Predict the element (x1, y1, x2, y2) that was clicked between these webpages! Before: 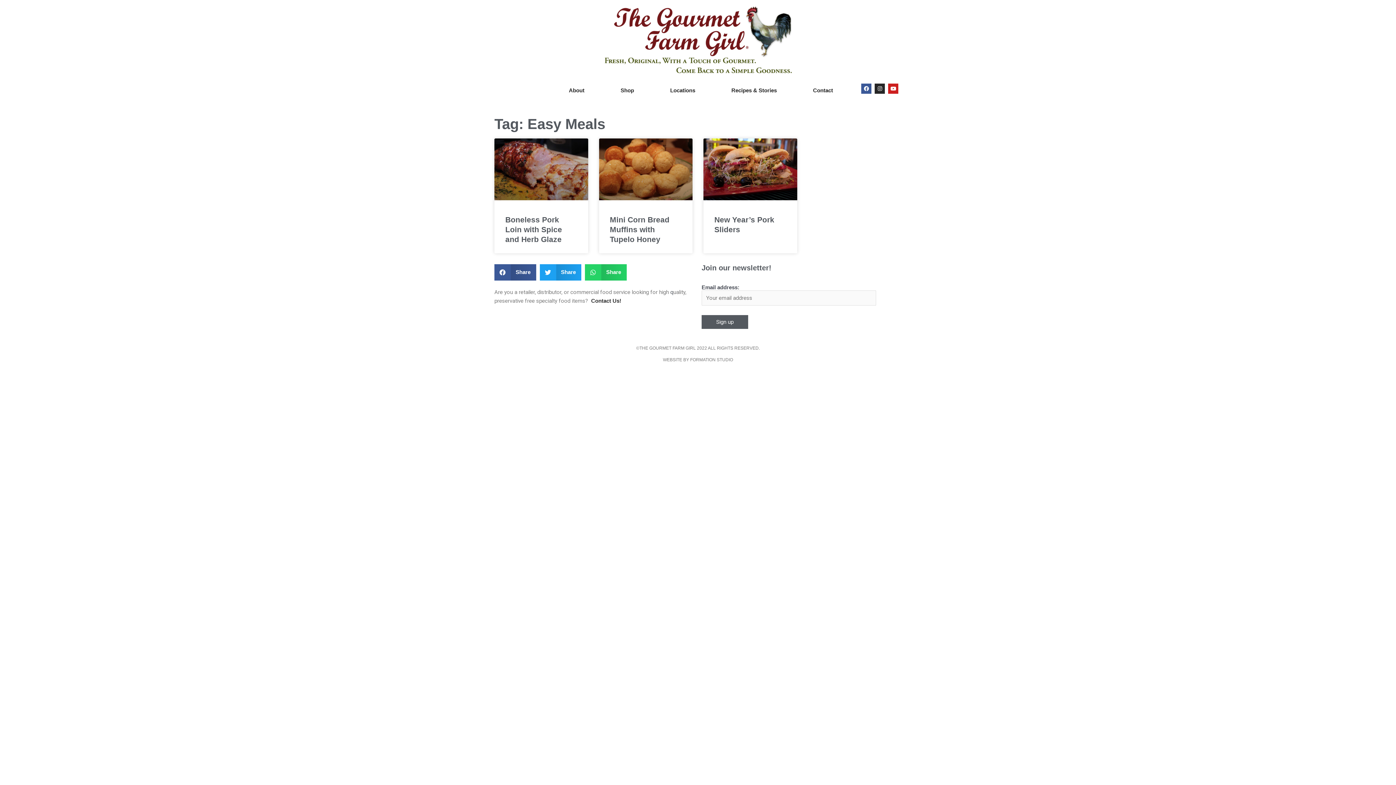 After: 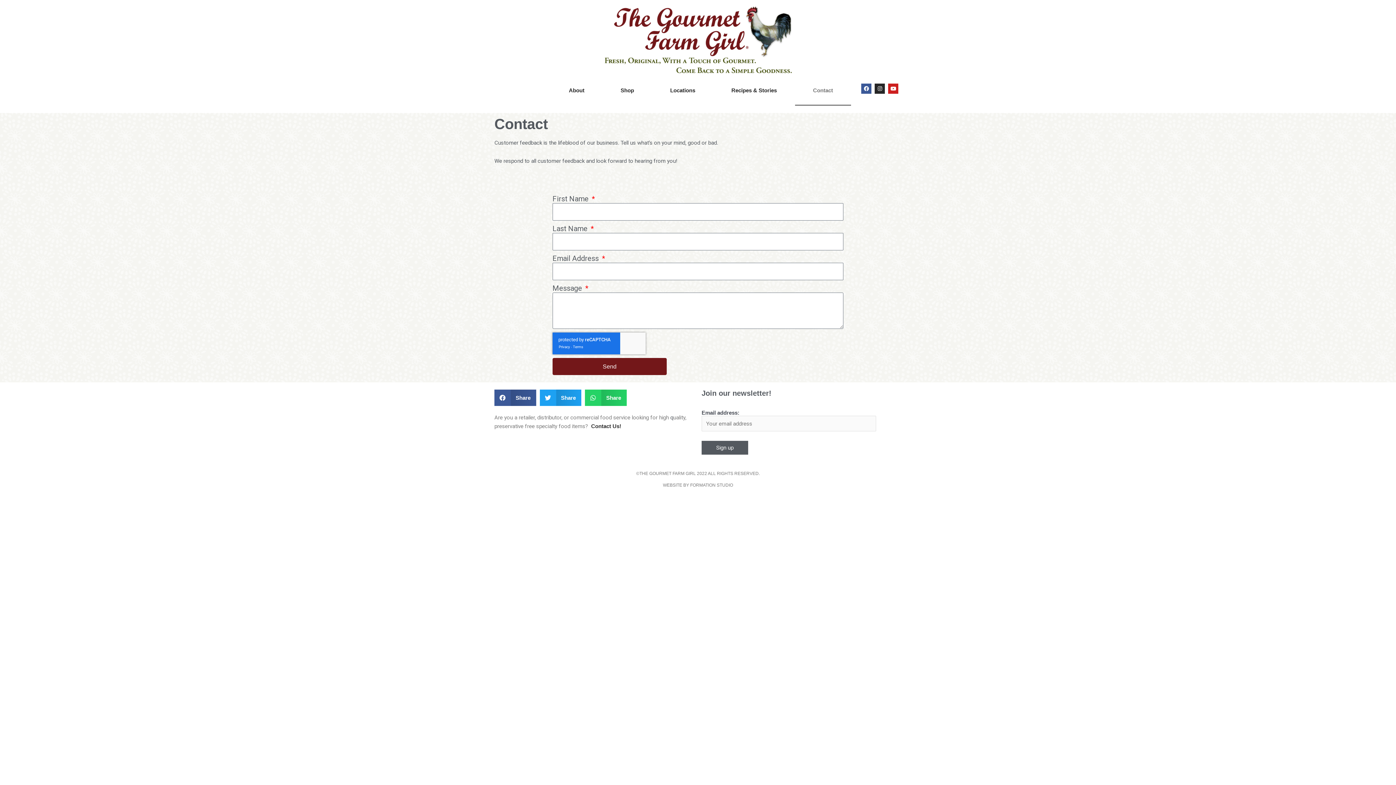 Action: bbox: (795, 75, 851, 105) label: Contact